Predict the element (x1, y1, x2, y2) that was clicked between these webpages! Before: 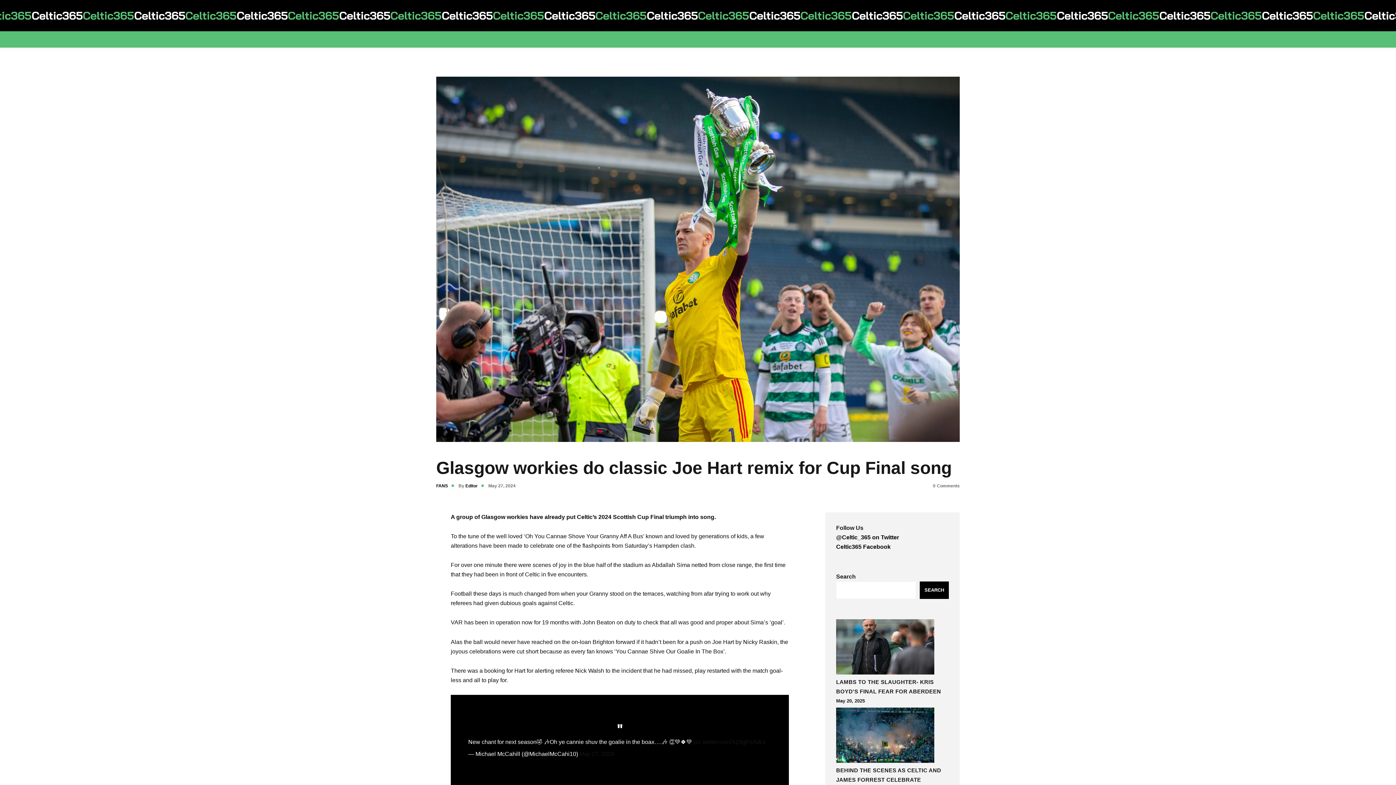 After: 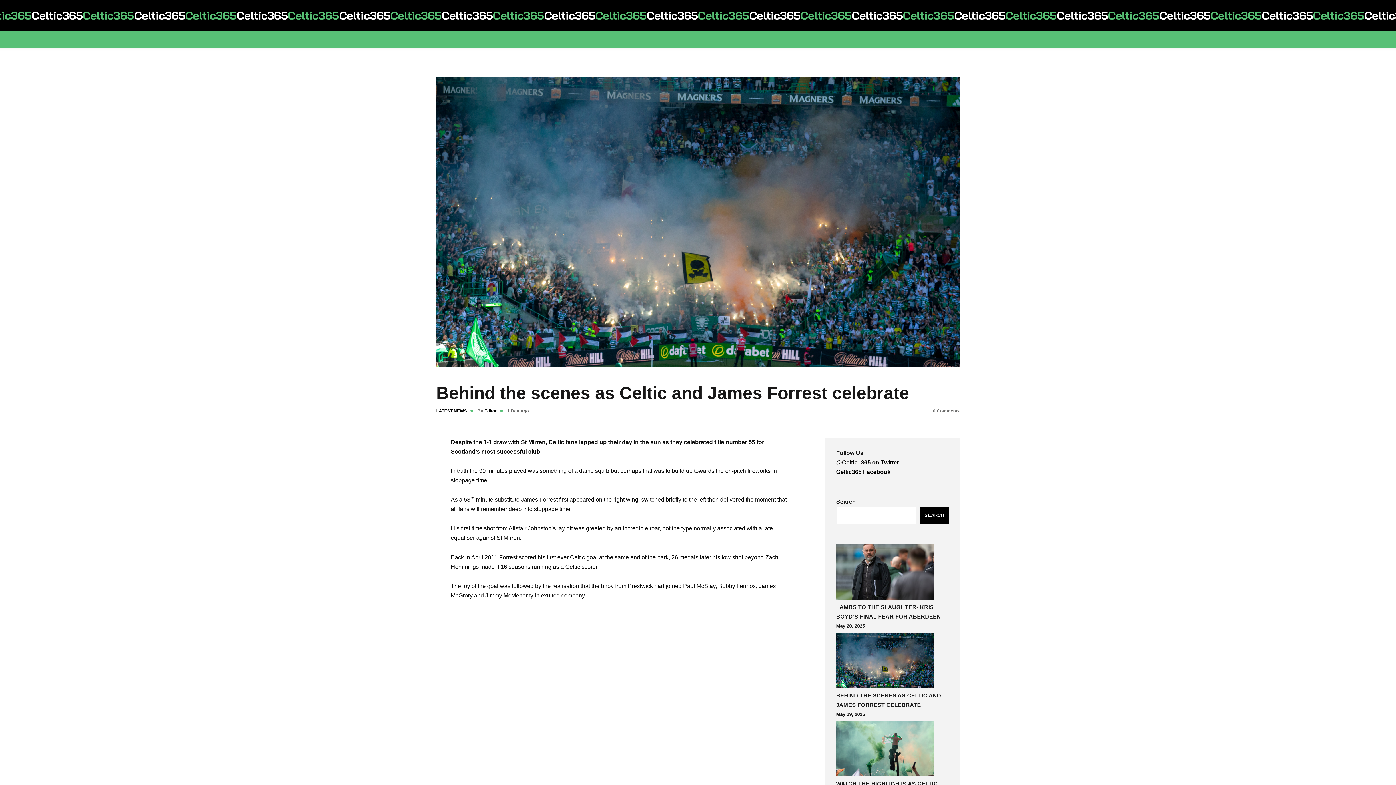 Action: label: Behind the scenes as Celtic and James Forrest celebrate bbox: (836, 707, 934, 766)